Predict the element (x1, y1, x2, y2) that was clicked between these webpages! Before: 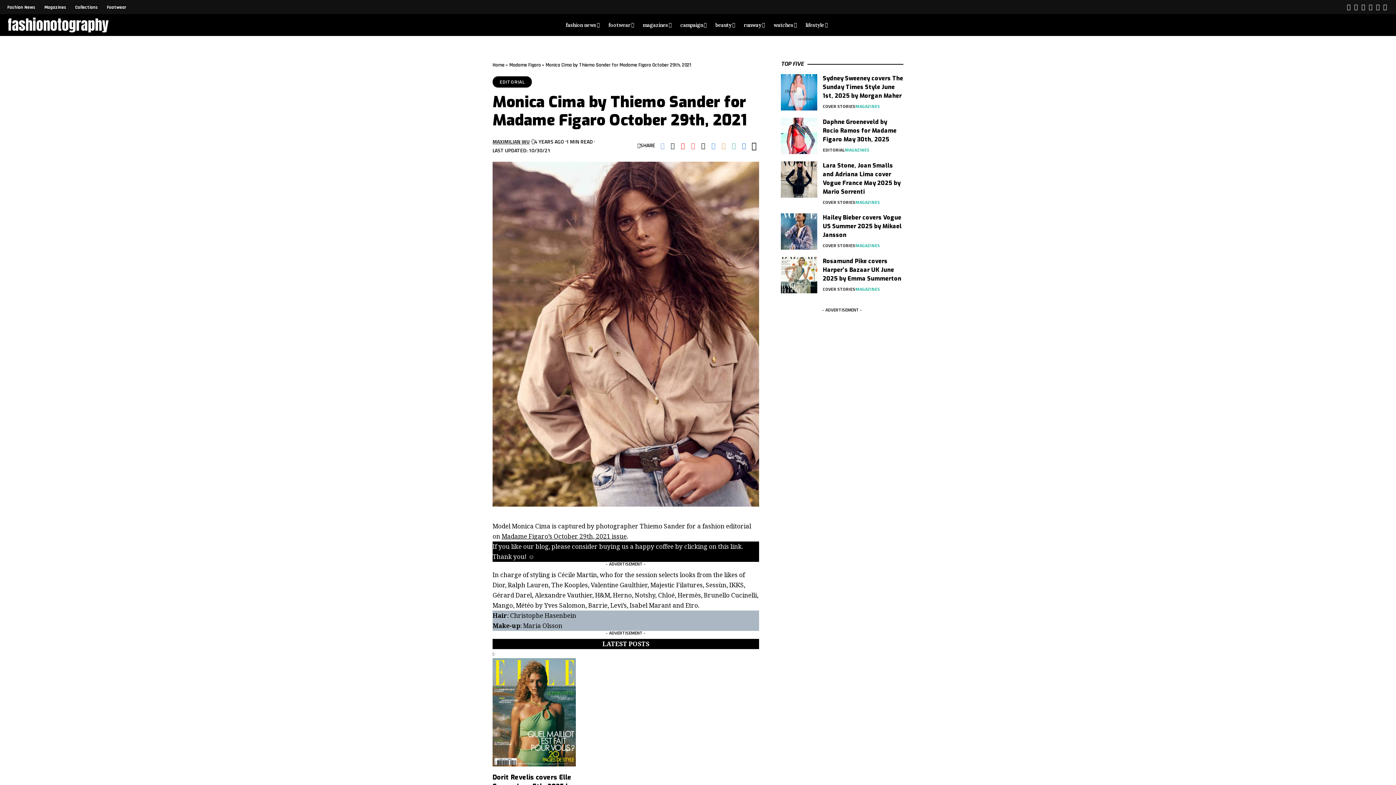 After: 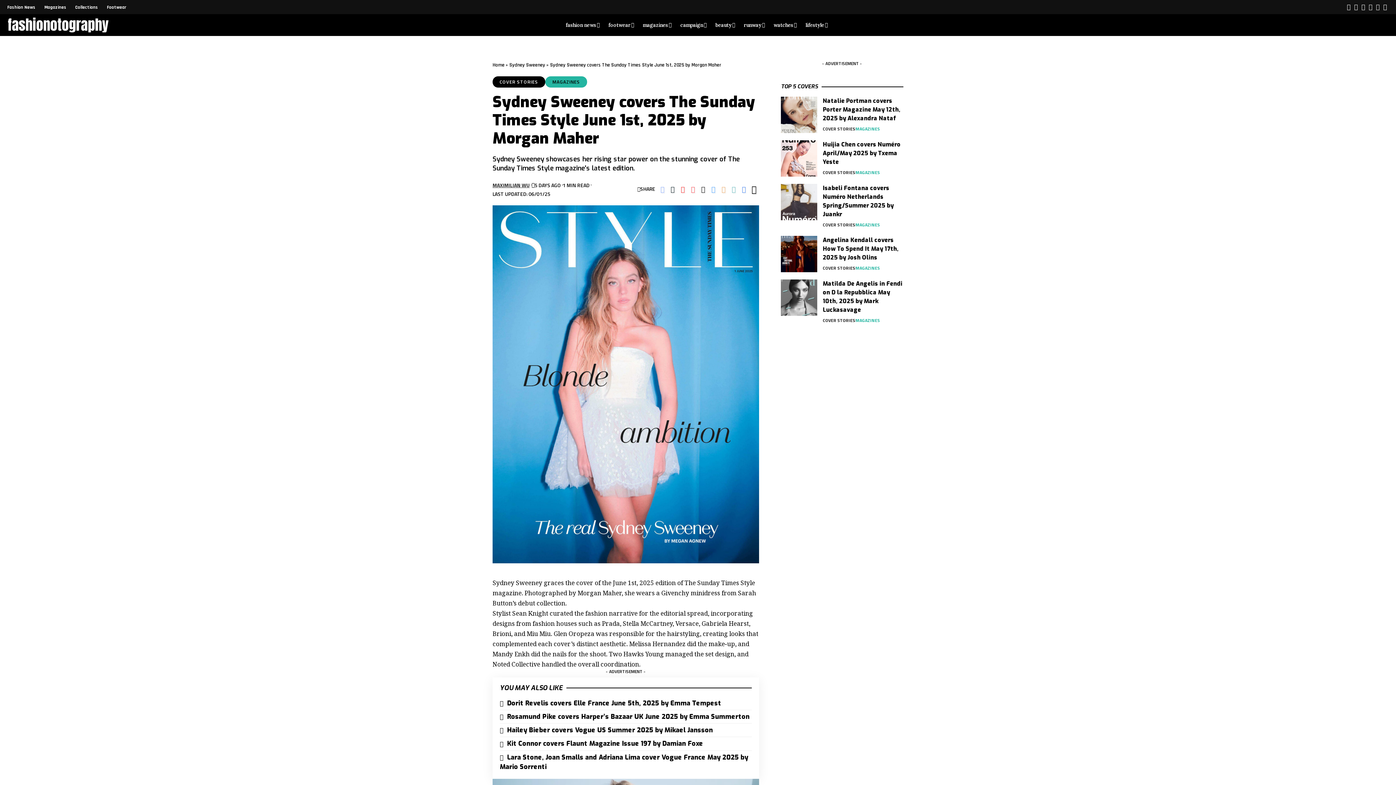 Action: bbox: (823, 74, 903, 99) label: Sydney Sweeney covers The Sunday Times Style June 1st, 2025 by Morgan Maher